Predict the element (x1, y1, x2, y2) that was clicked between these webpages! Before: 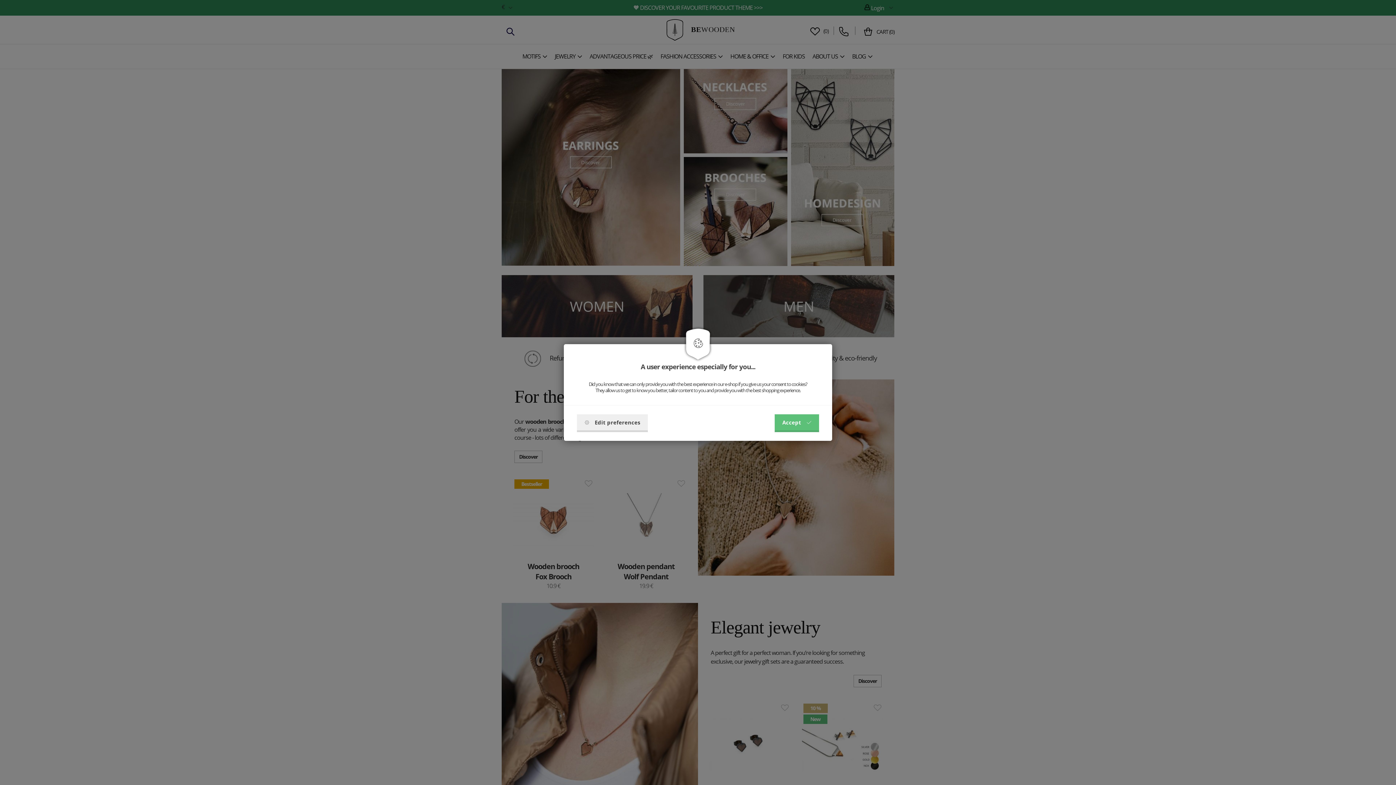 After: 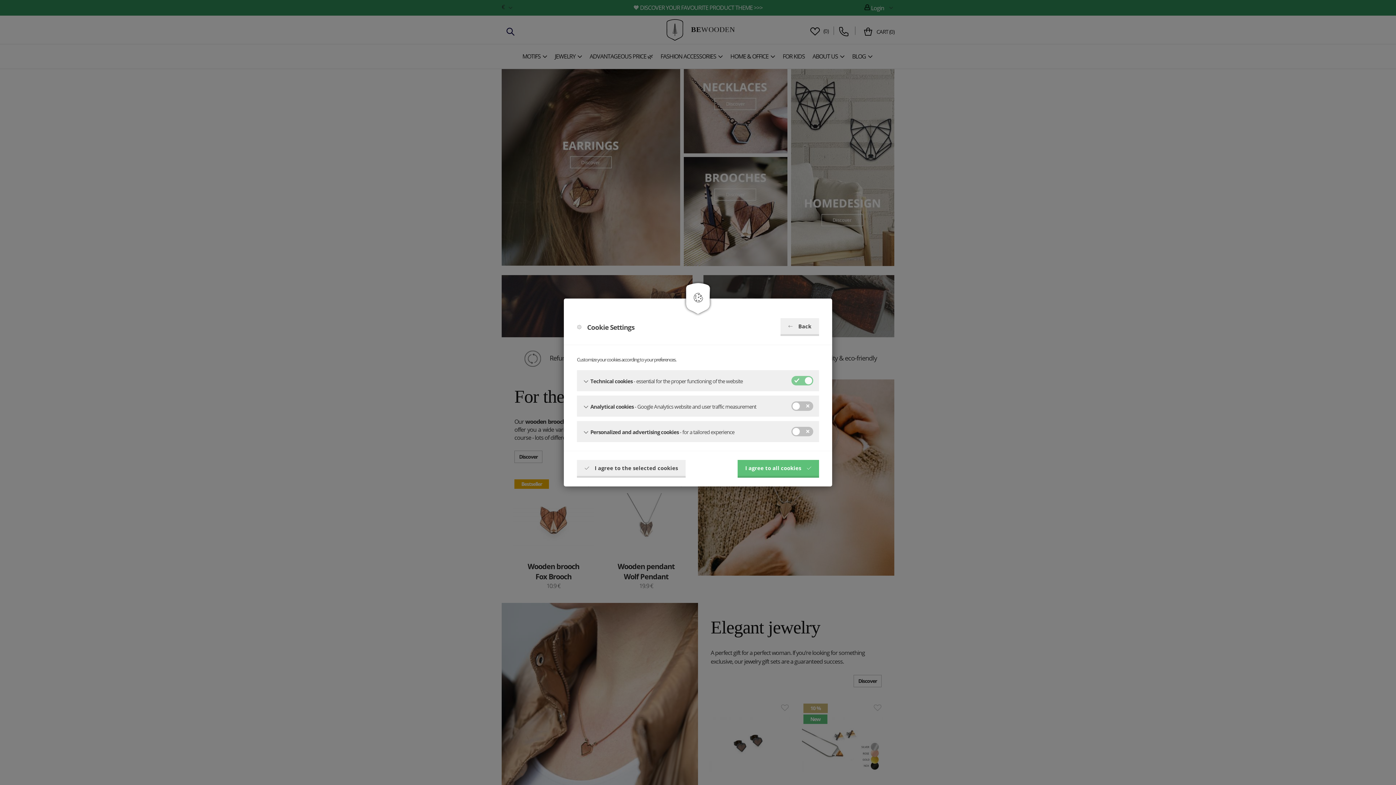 Action: bbox: (577, 414, 648, 432) label: Edit preferences